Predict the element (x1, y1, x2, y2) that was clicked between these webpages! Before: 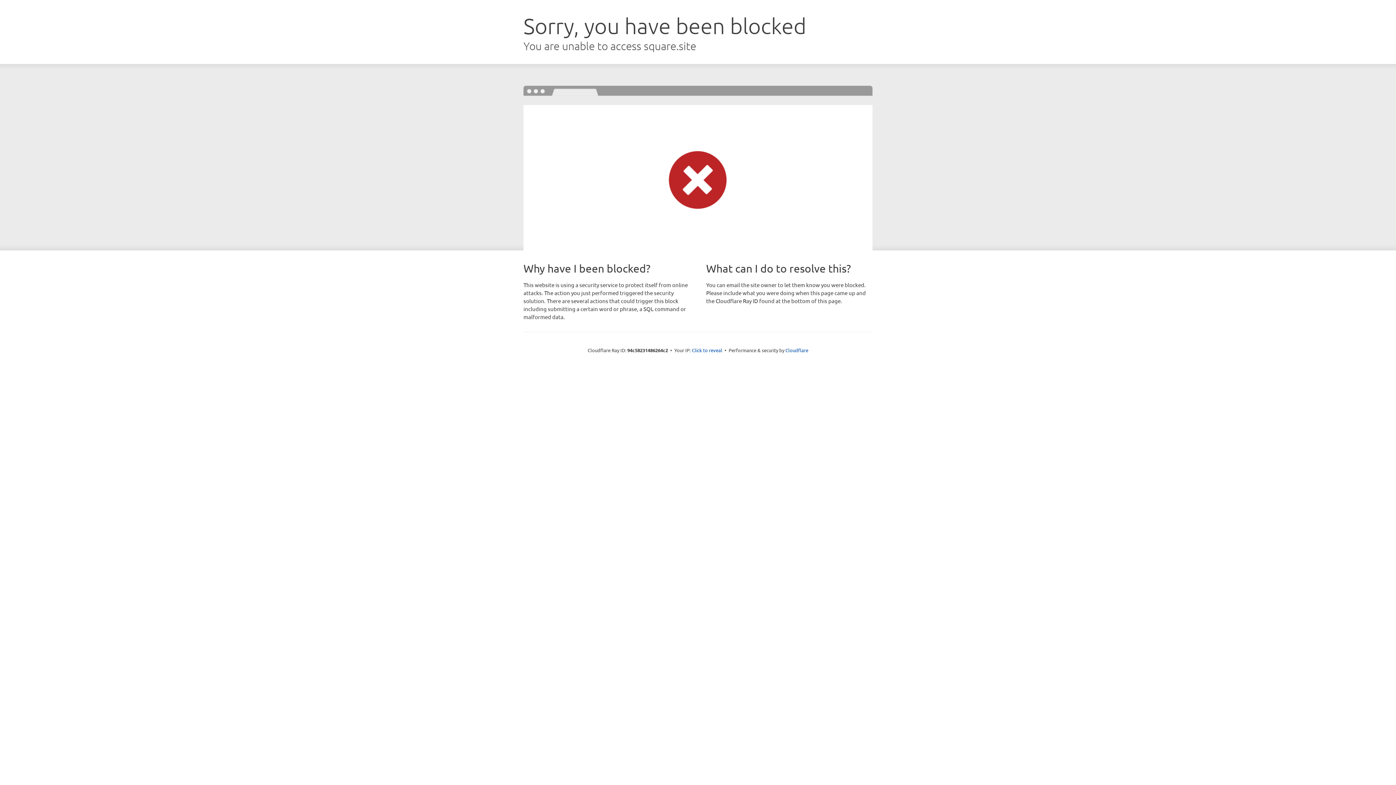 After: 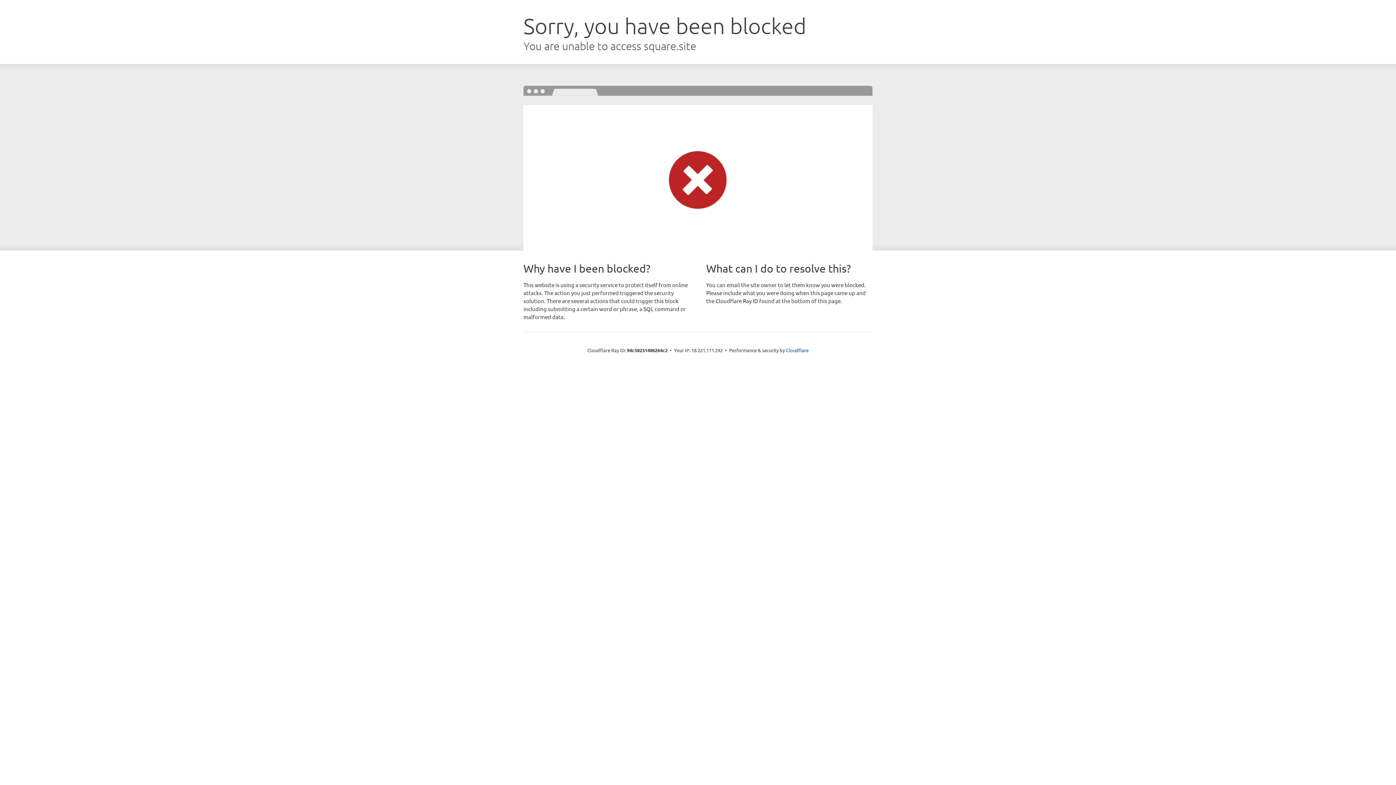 Action: bbox: (692, 346, 722, 353) label: Click to reveal